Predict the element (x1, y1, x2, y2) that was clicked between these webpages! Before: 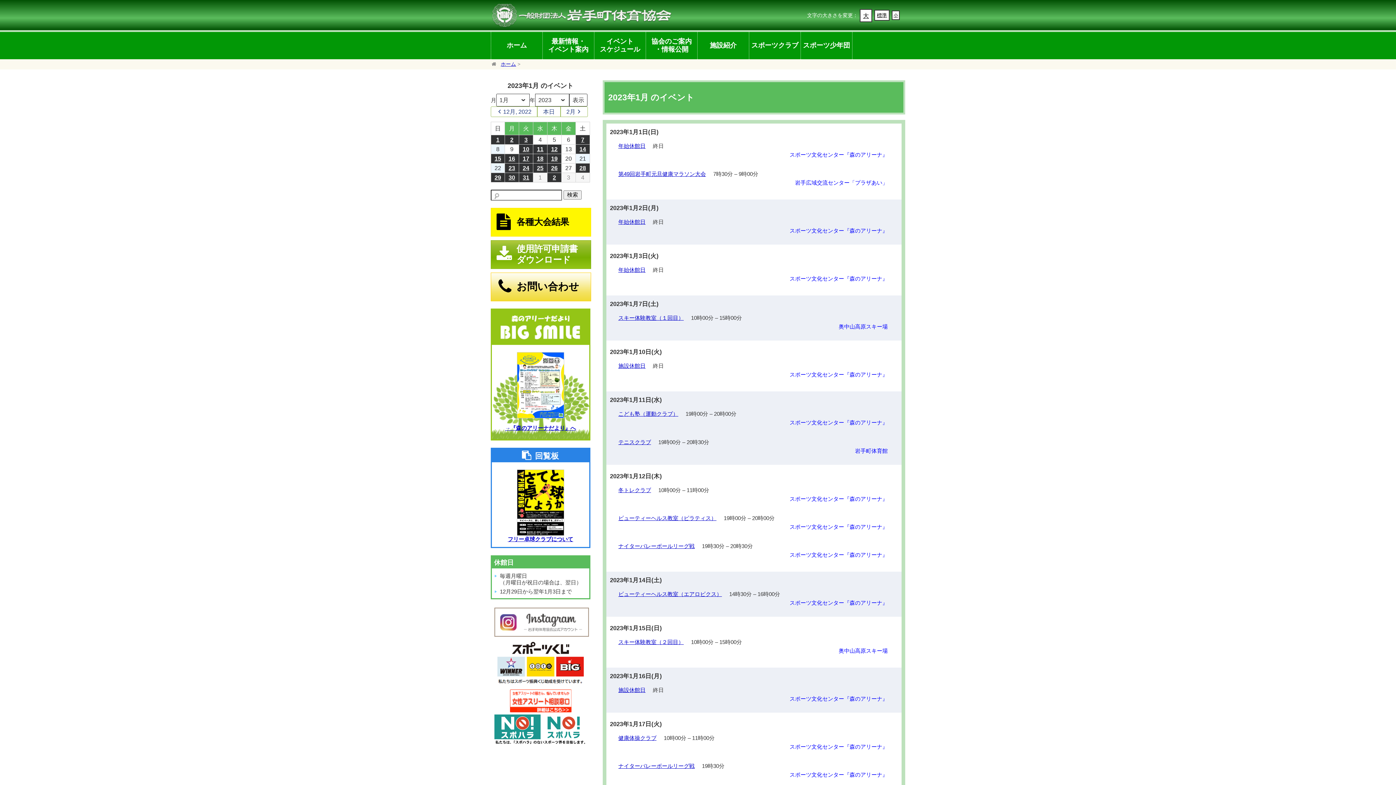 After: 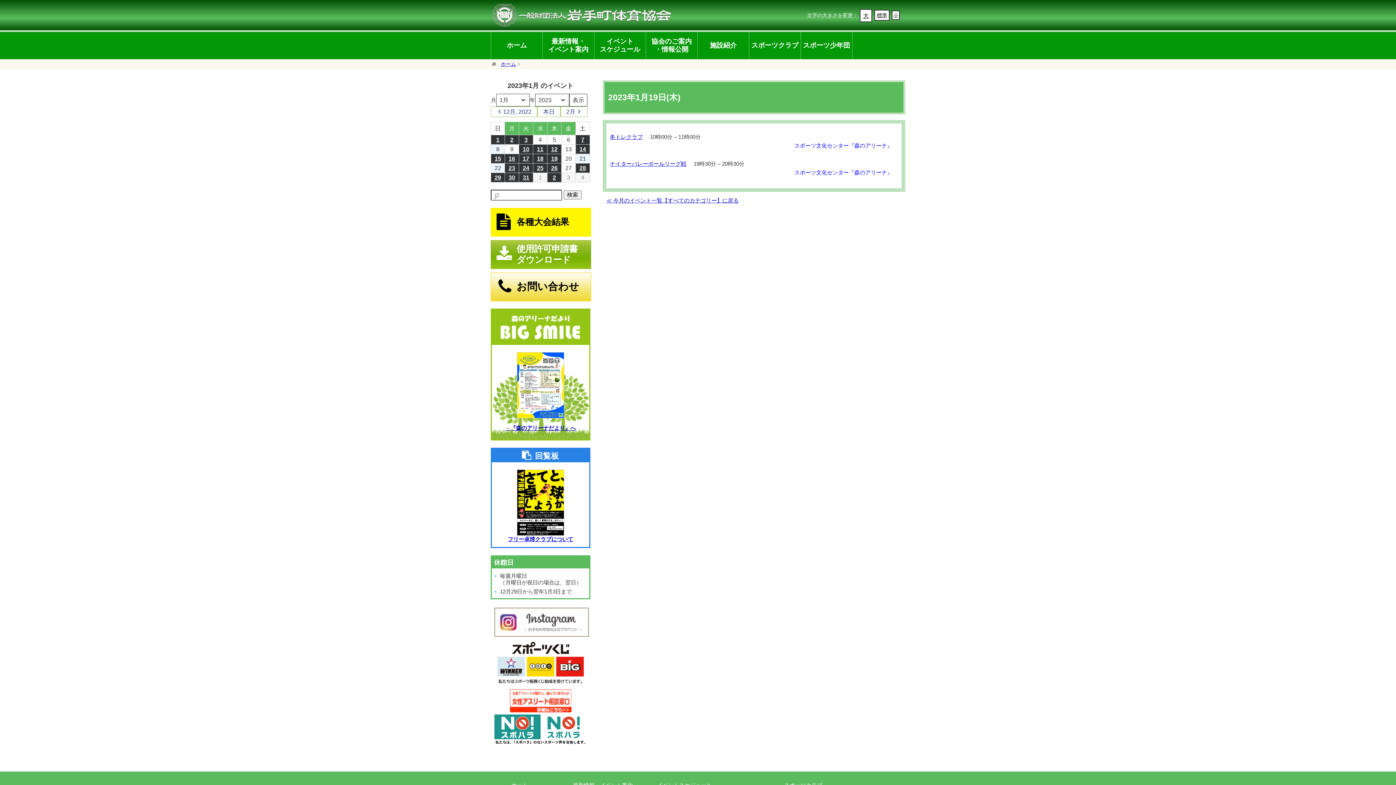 Action: label: 19
2023年1月19日(木)
(2件のイベント) bbox: (547, 154, 561, 163)